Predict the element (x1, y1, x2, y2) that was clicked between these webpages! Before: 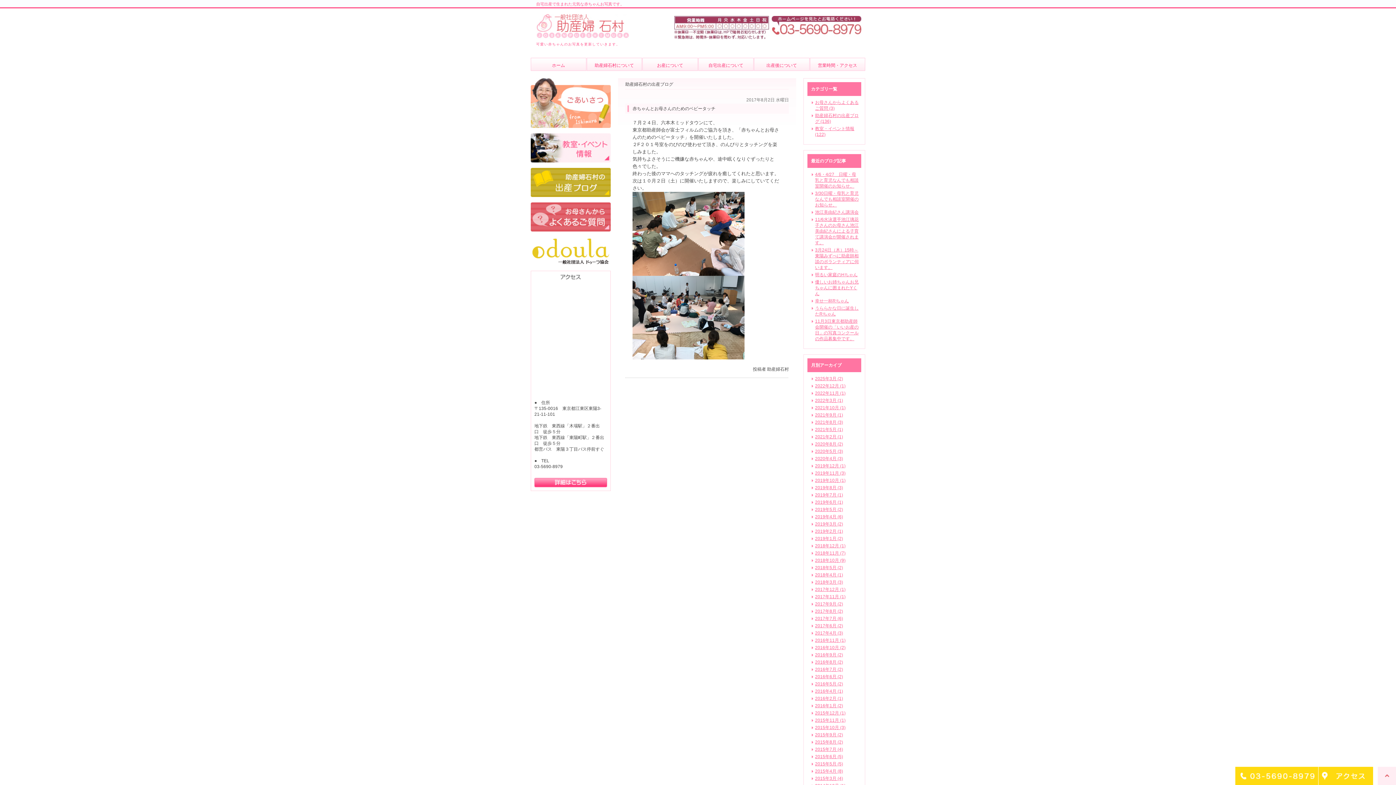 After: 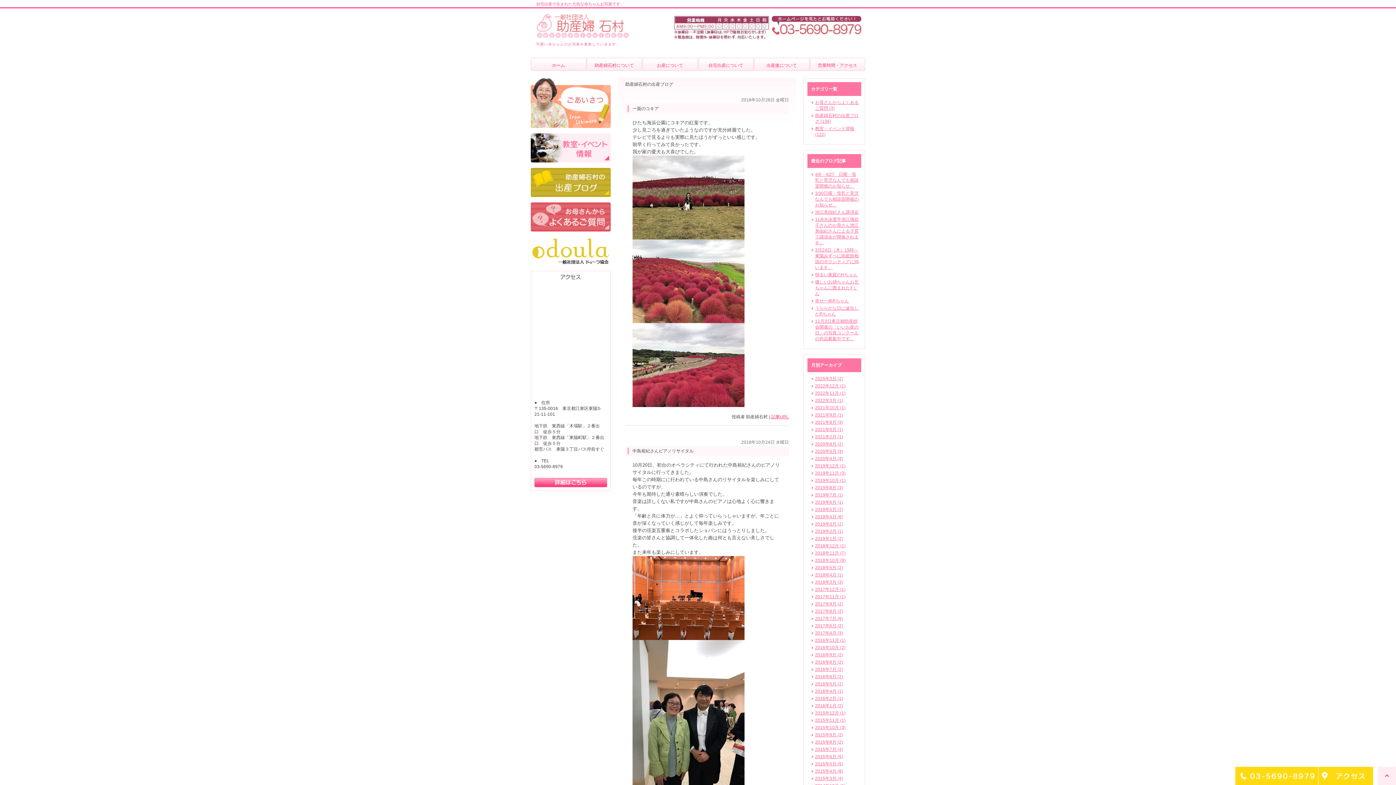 Action: bbox: (815, 558, 845, 563) label: 2018年10月 (9)